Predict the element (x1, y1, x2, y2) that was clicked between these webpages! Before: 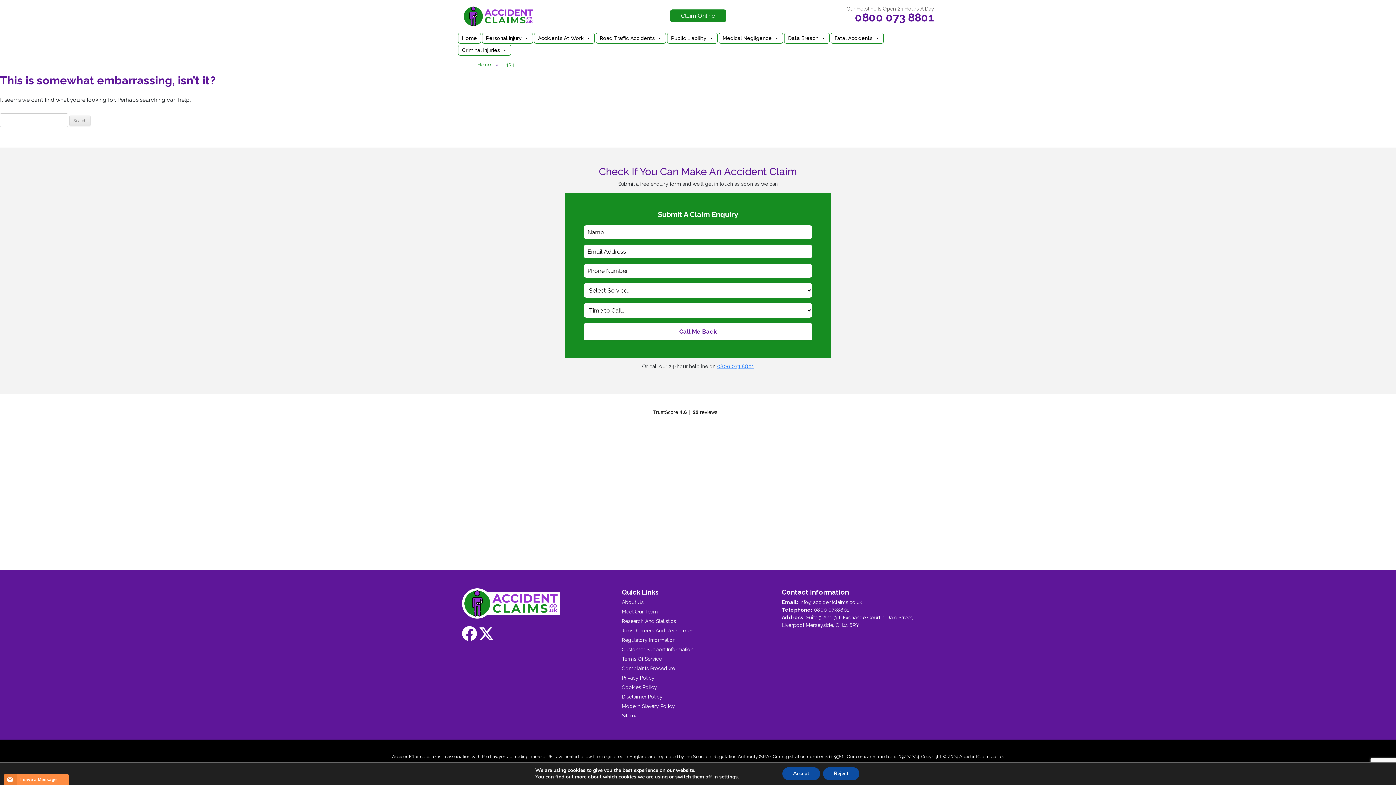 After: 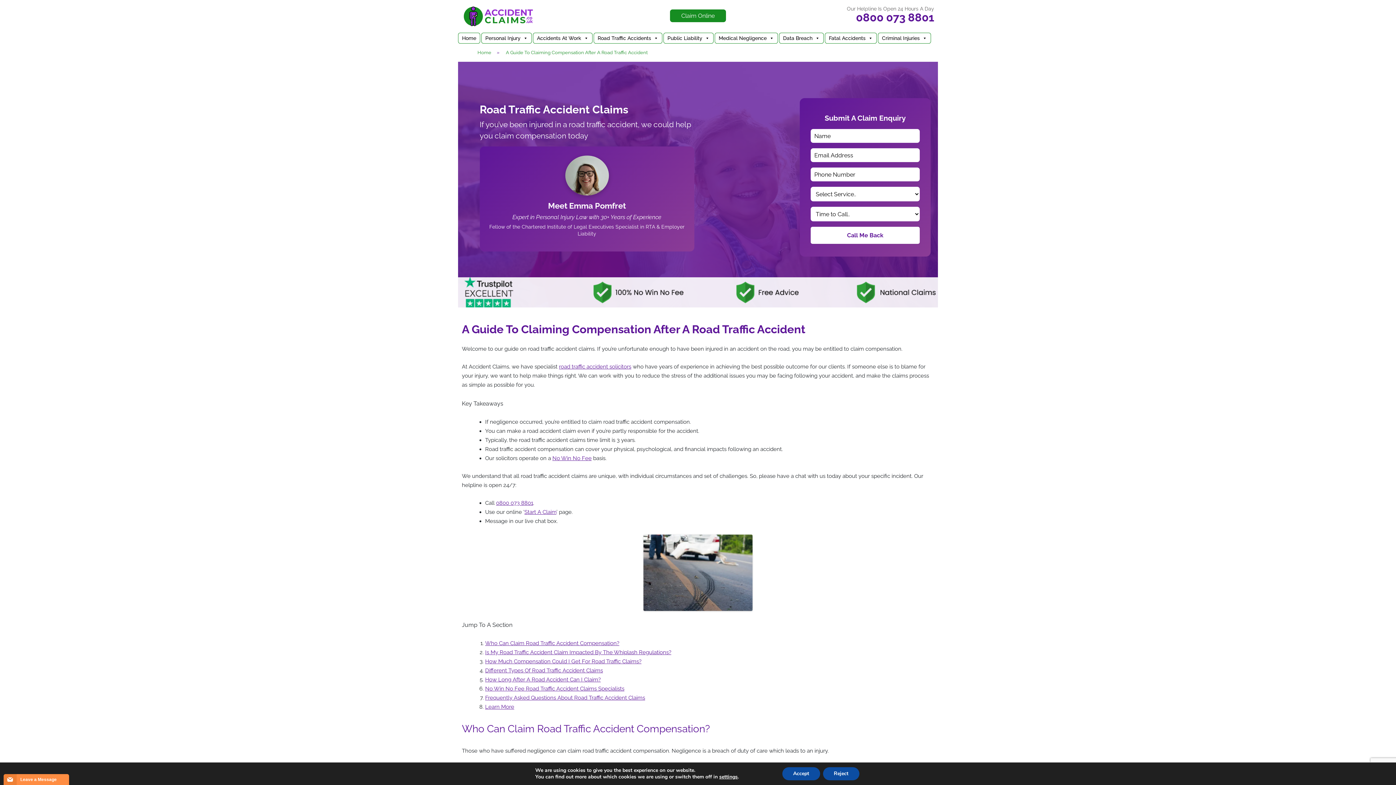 Action: label: Road Traffic Accidents bbox: (596, 33, 665, 43)